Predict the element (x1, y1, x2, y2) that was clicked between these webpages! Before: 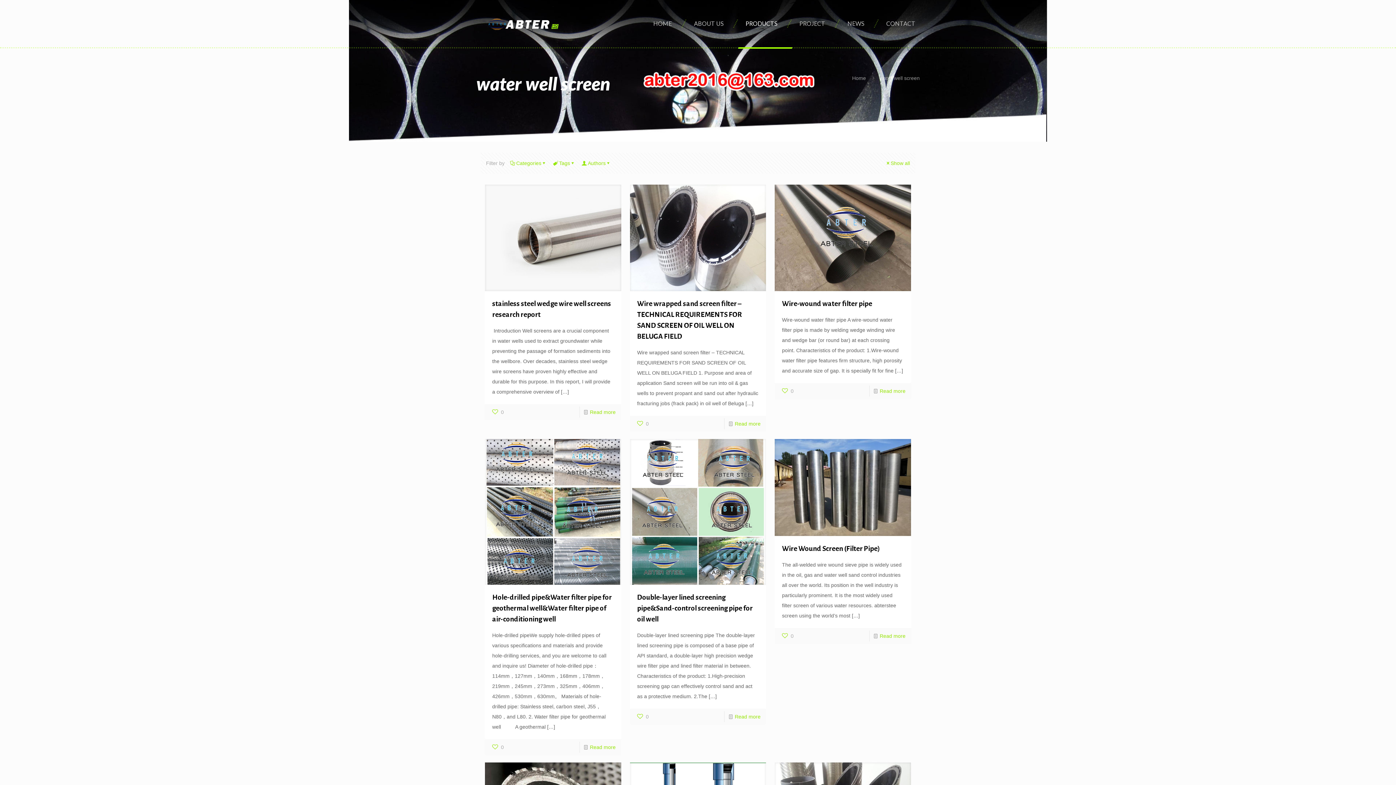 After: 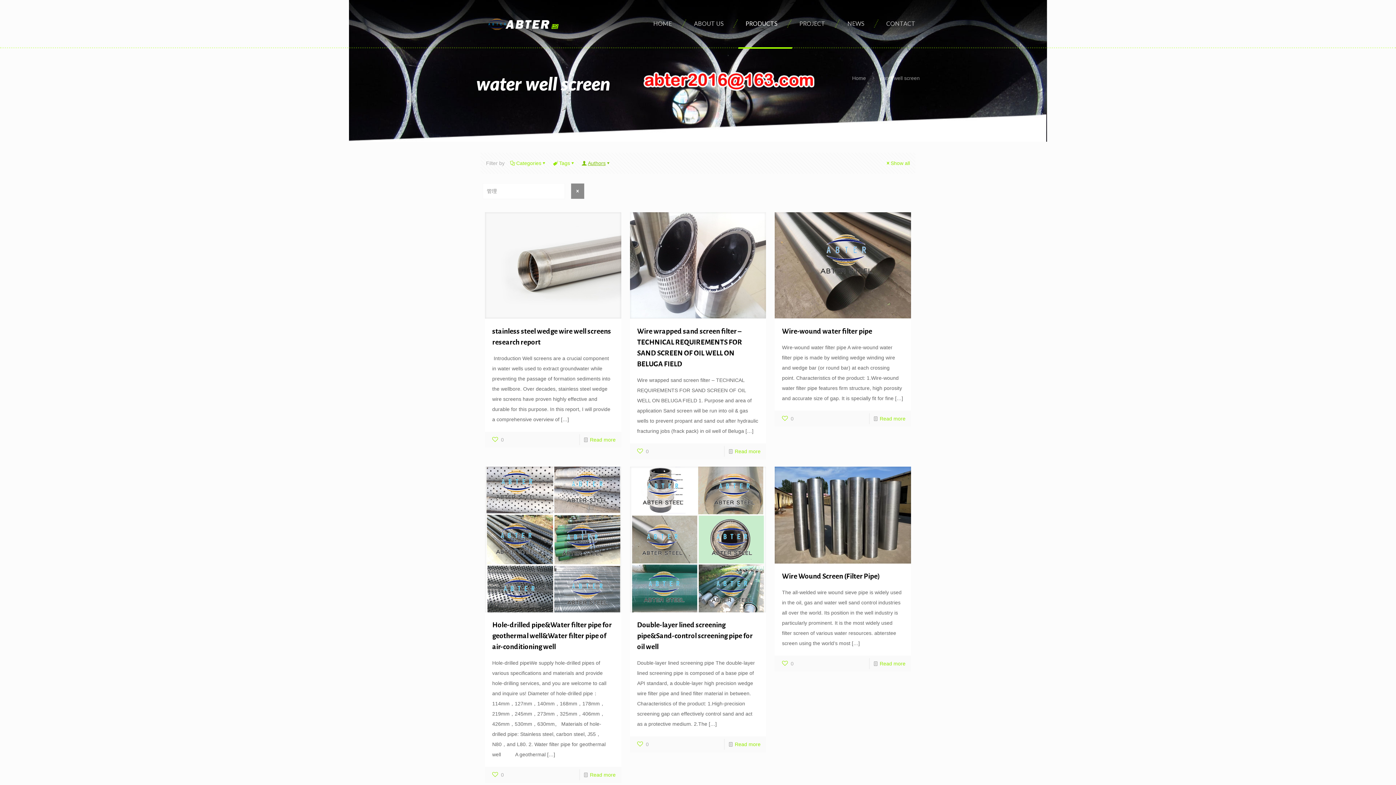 Action: bbox: (581, 160, 612, 166) label: Authors